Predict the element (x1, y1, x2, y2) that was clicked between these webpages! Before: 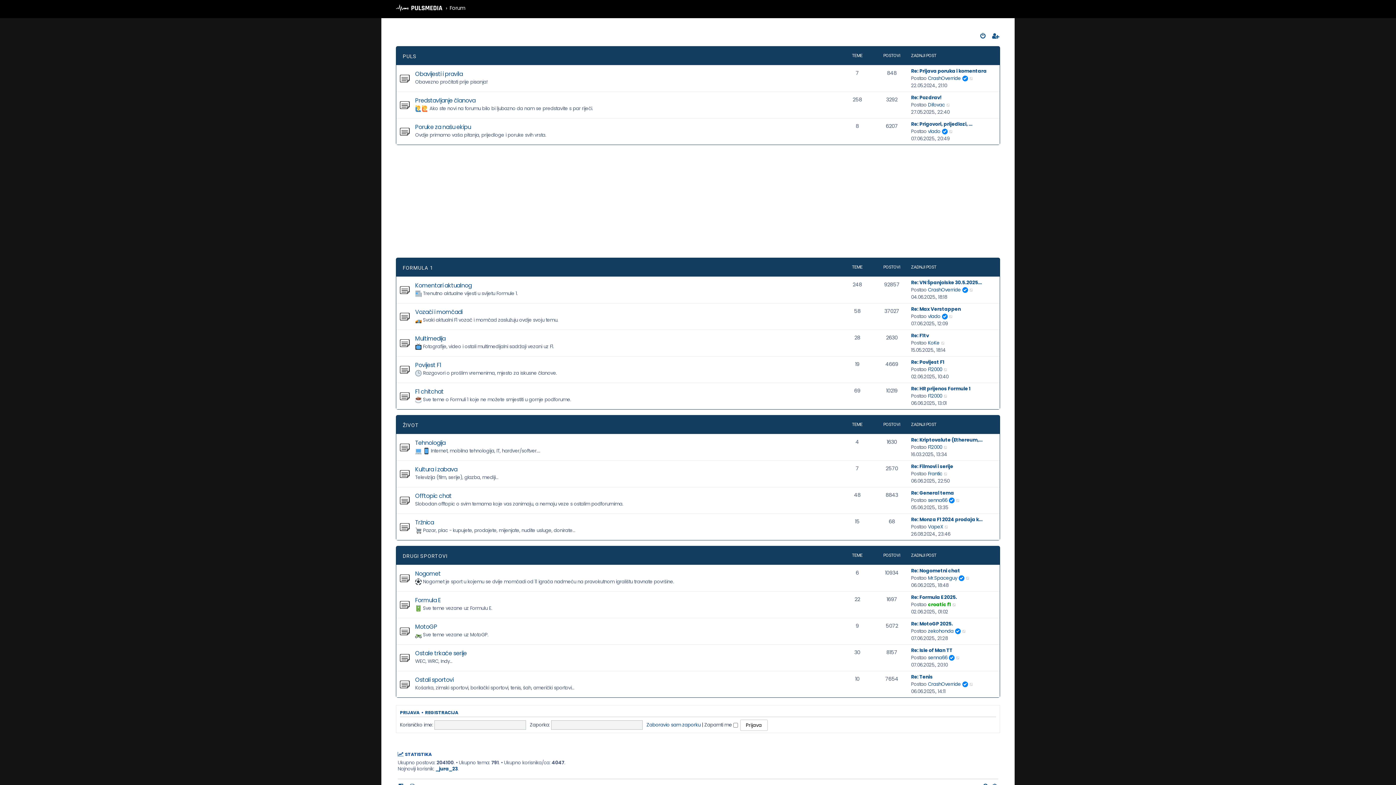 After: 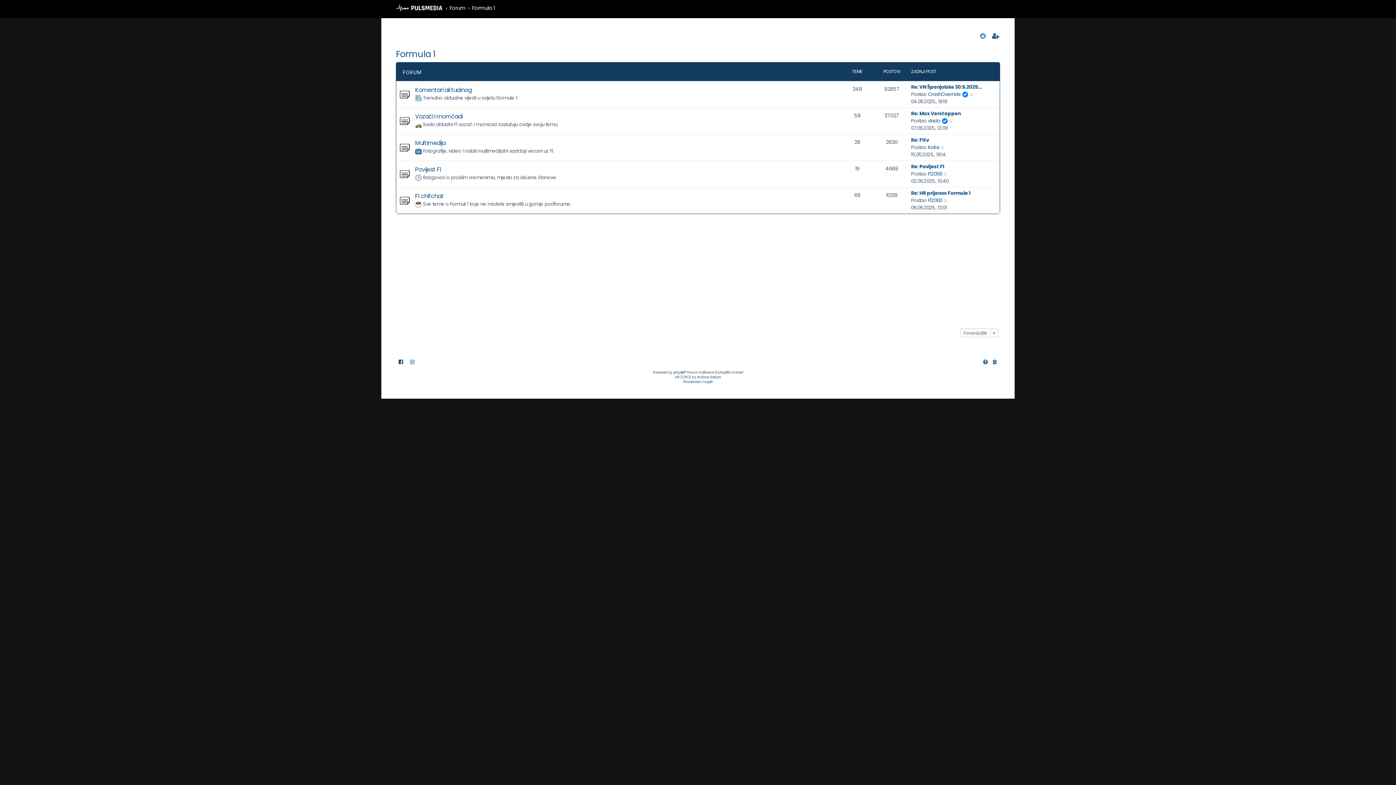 Action: bbox: (402, 265, 433, 270) label: FORMULA 1